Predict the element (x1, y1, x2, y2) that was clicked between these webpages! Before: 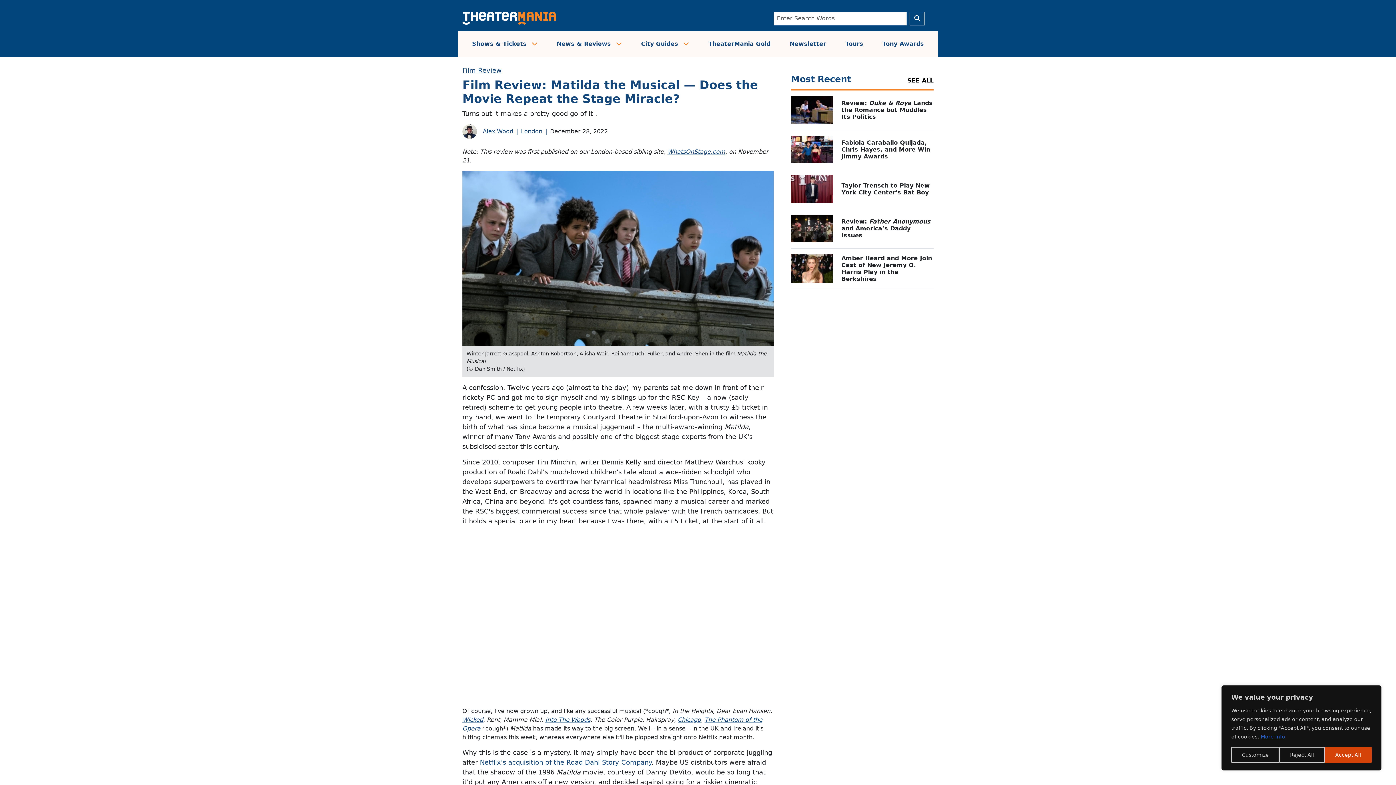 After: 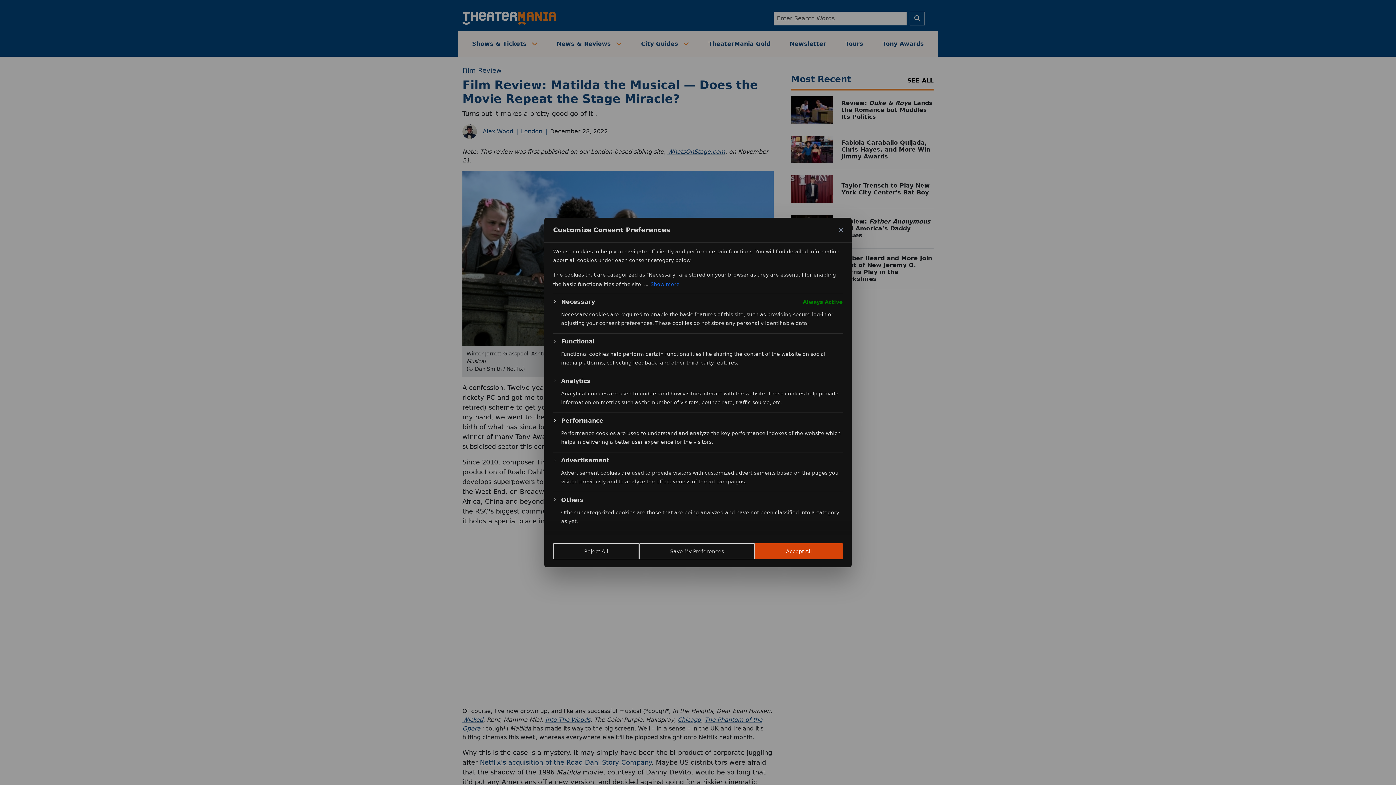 Action: bbox: (1231, 747, 1279, 763) label: Customize